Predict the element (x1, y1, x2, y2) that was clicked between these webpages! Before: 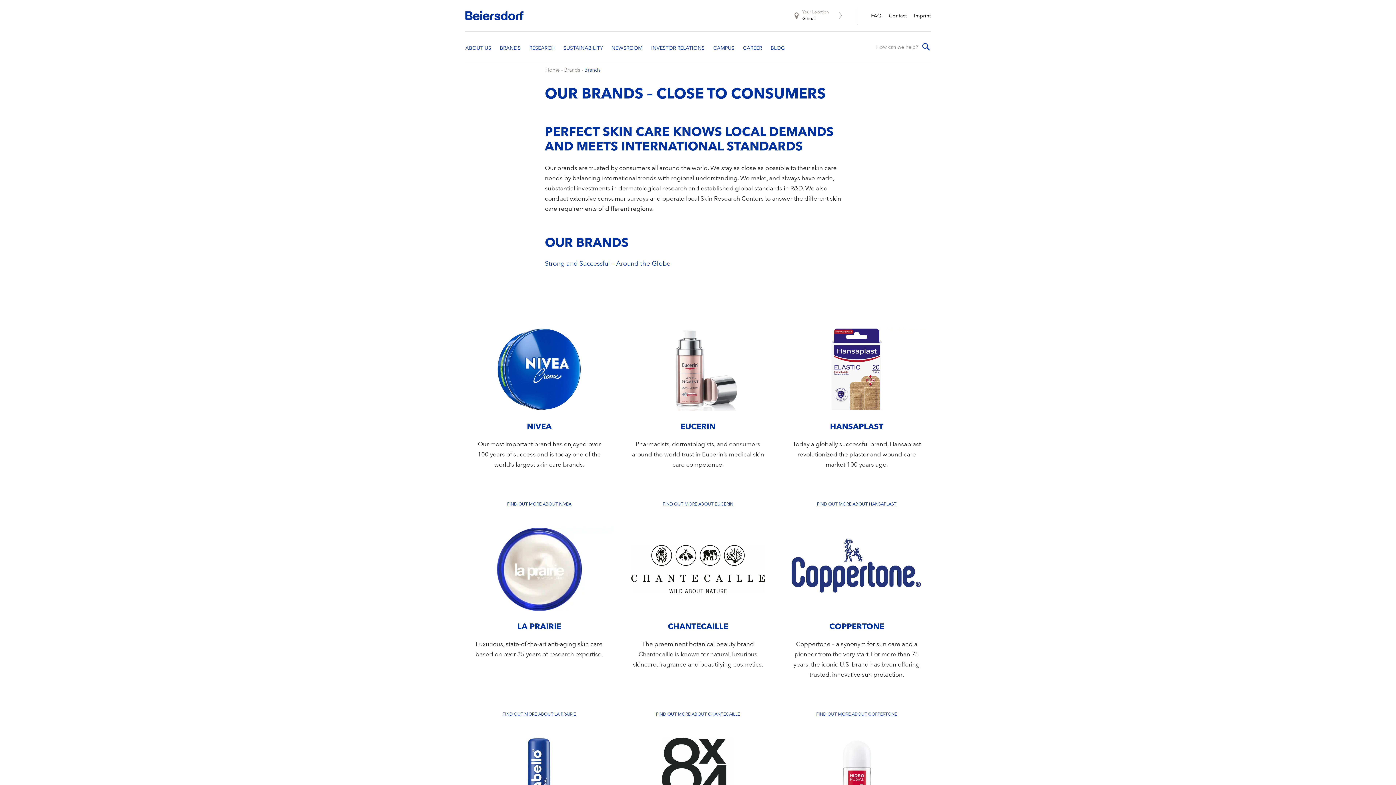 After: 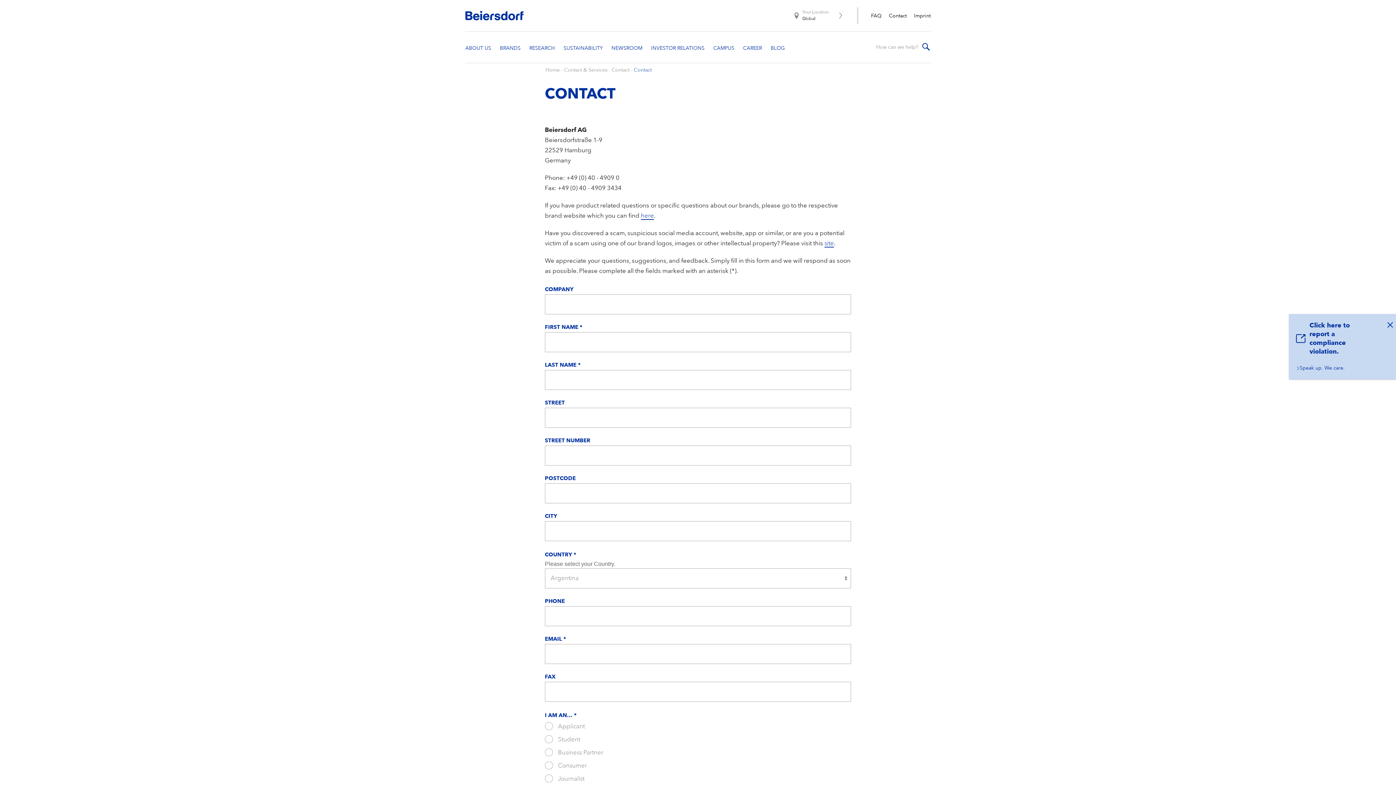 Action: bbox: (889, 13, 906, 18) label: Contact